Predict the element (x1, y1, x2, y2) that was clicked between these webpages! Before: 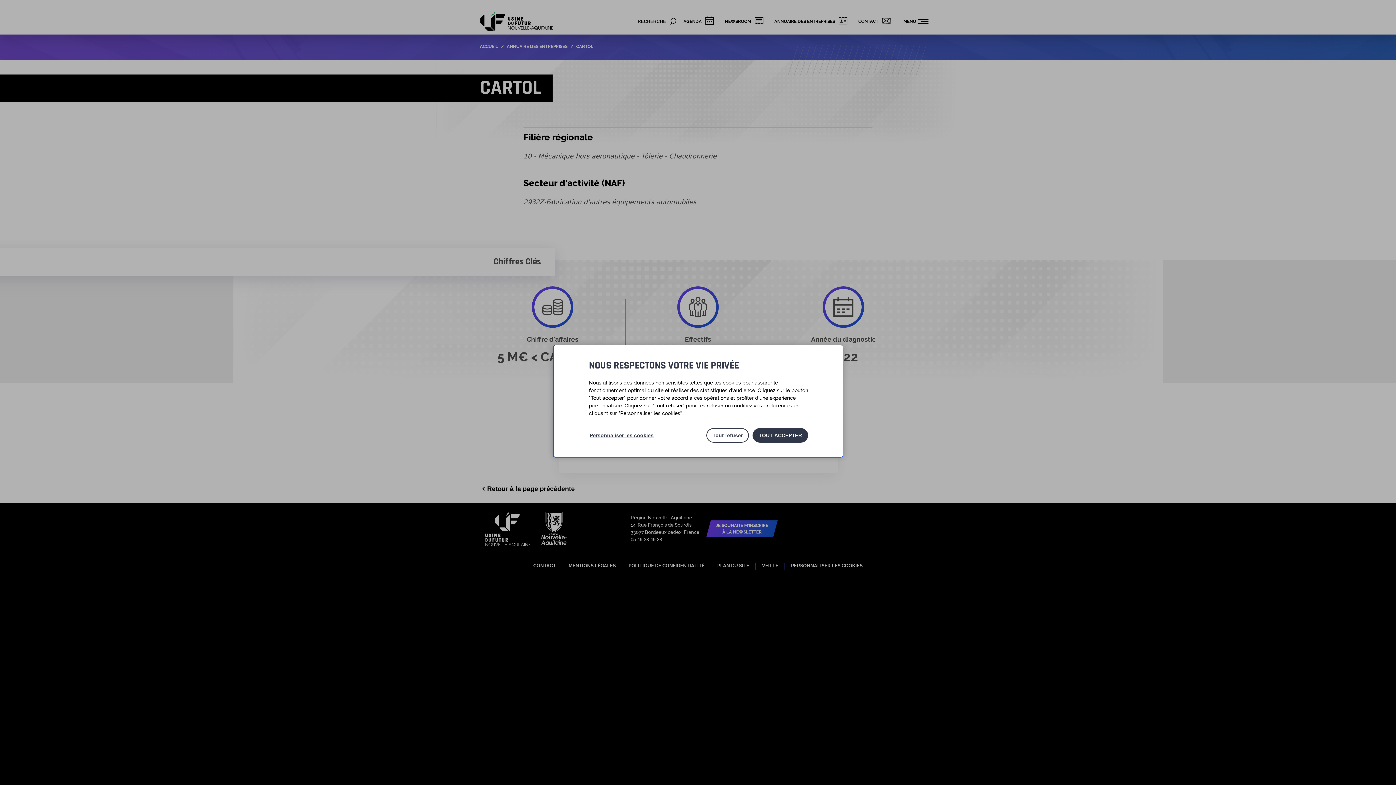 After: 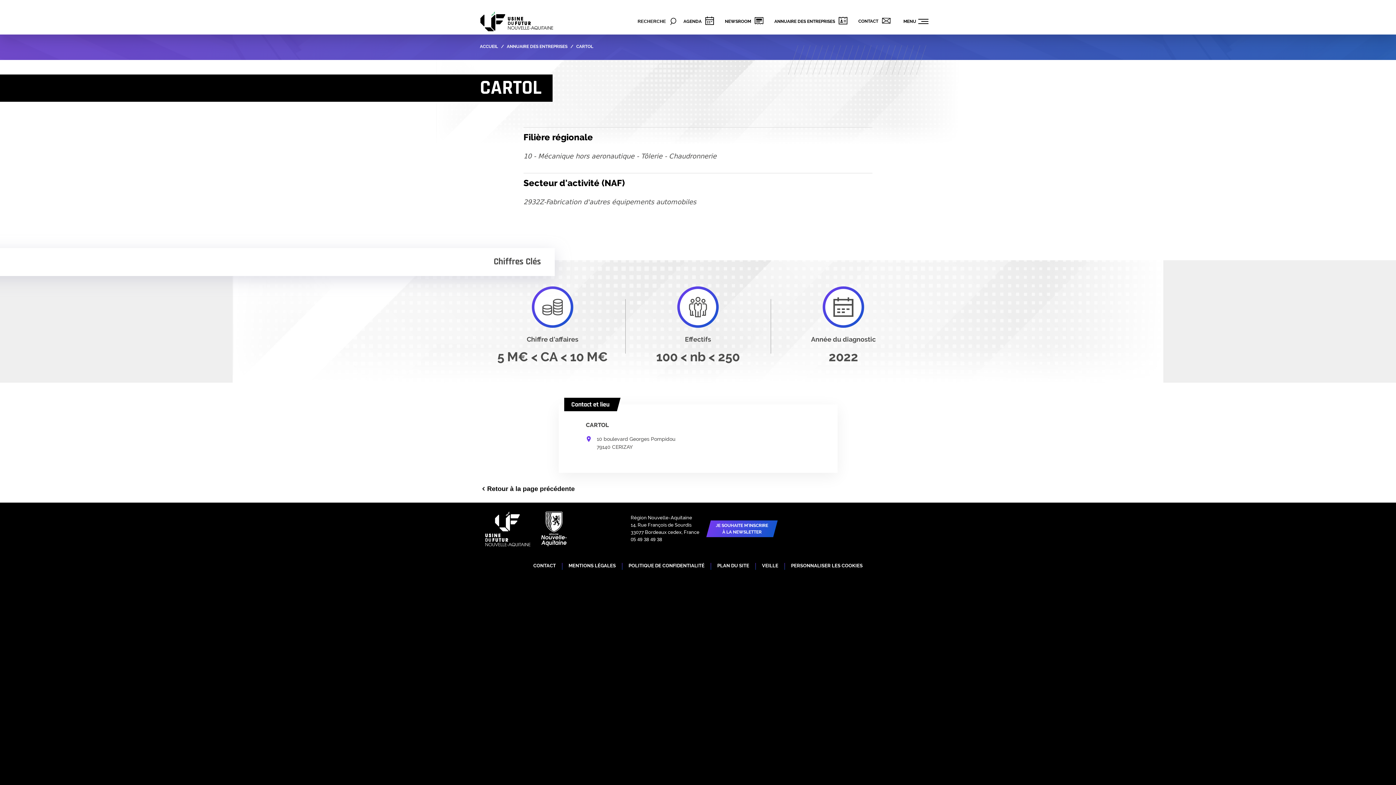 Action: bbox: (706, 428, 749, 442) label: Tout refuser